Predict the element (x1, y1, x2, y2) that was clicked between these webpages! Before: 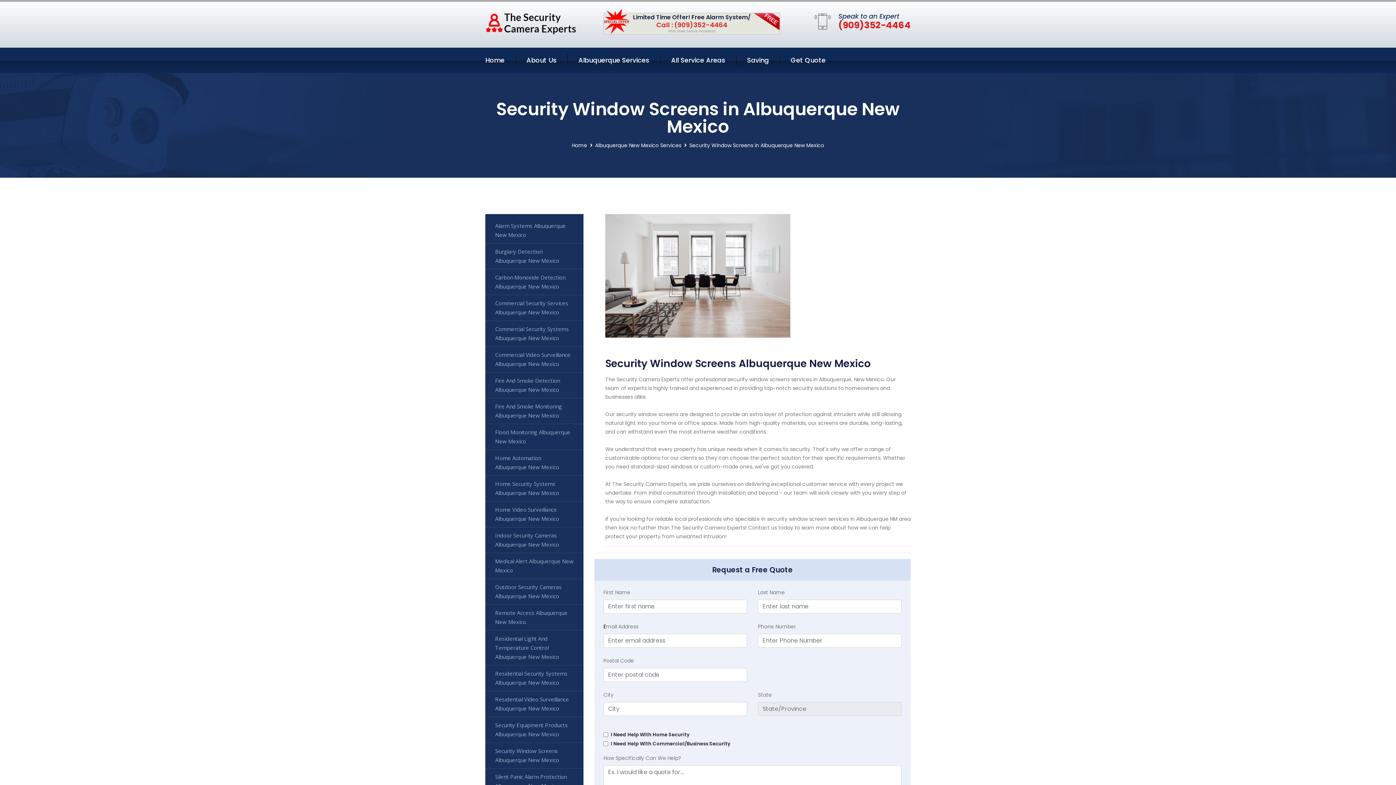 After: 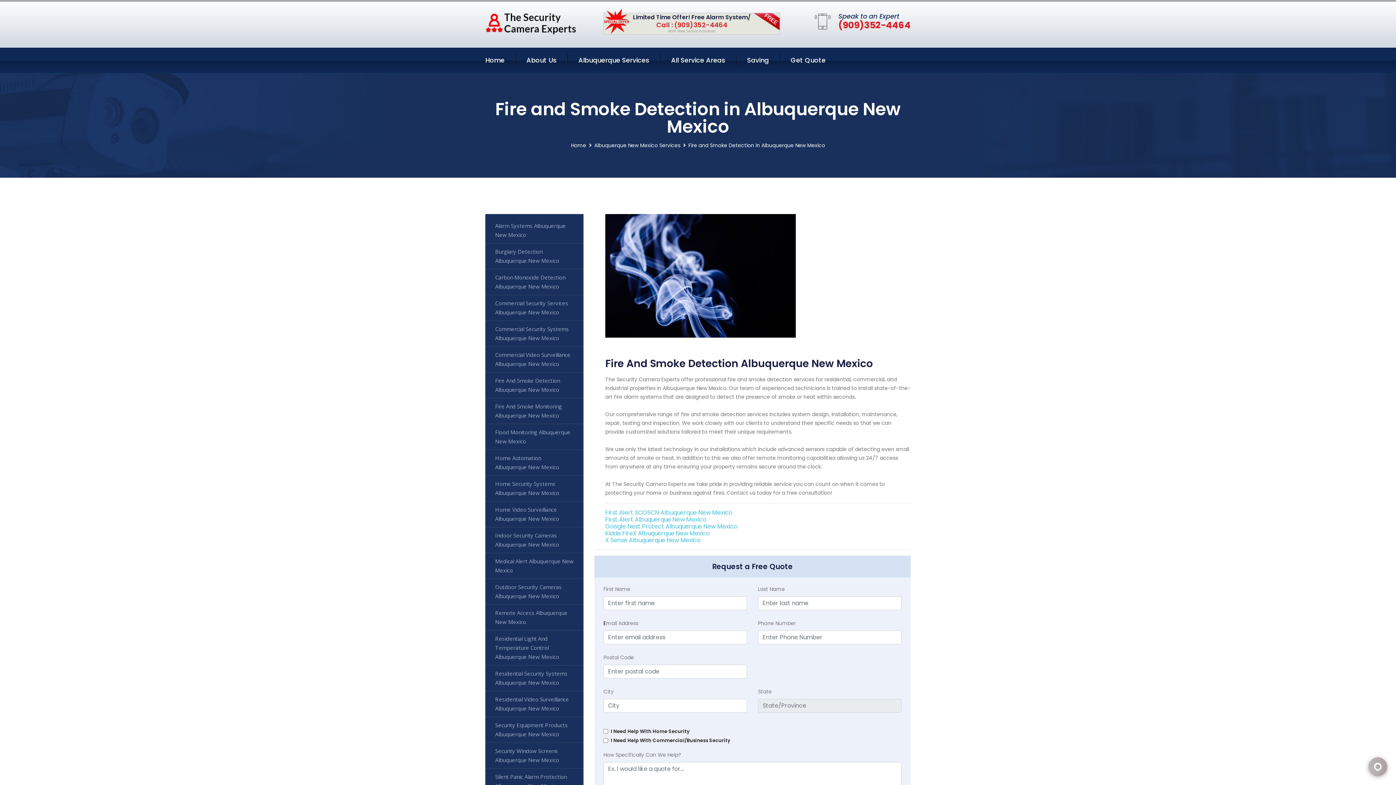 Action: label: Fire And Smoke Detection Albuquerque New Mexico bbox: (485, 372, 583, 398)